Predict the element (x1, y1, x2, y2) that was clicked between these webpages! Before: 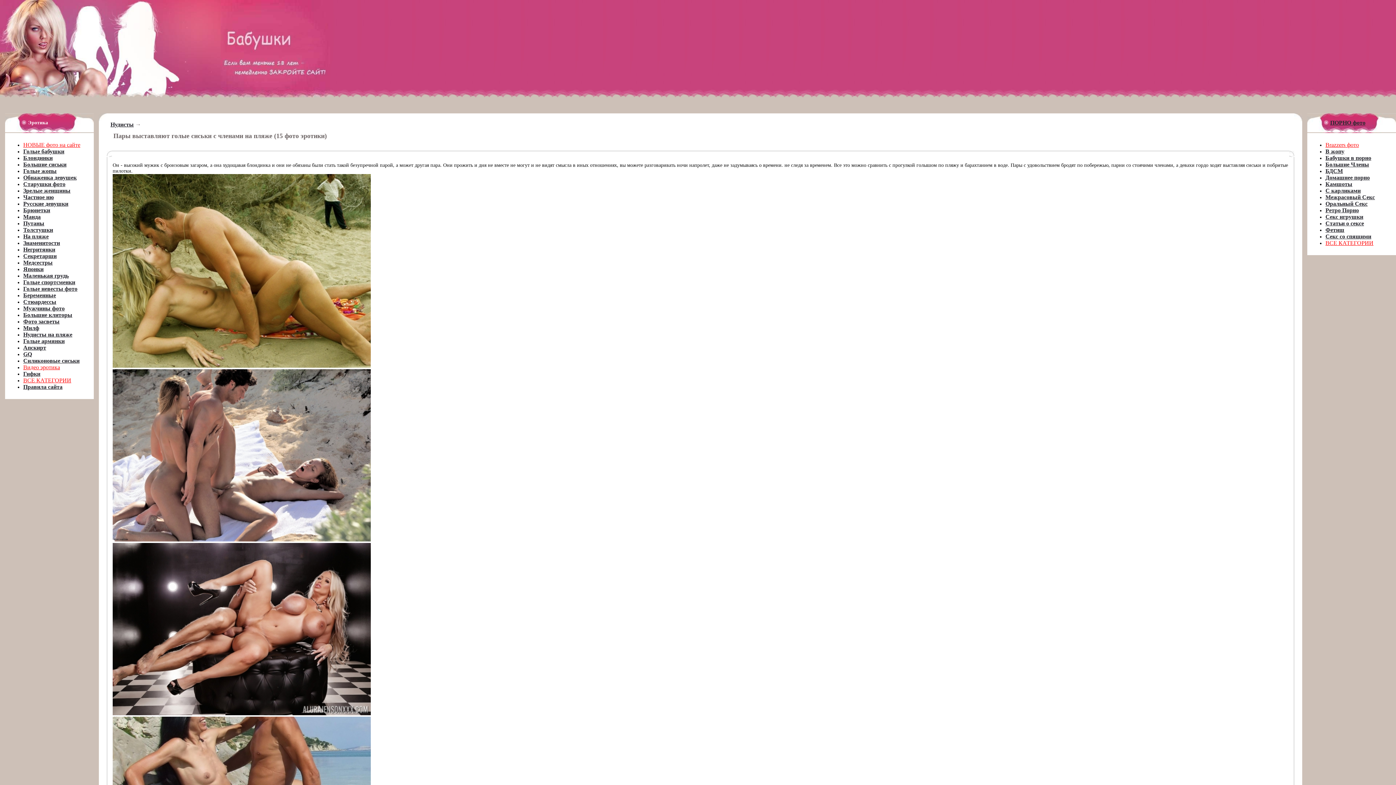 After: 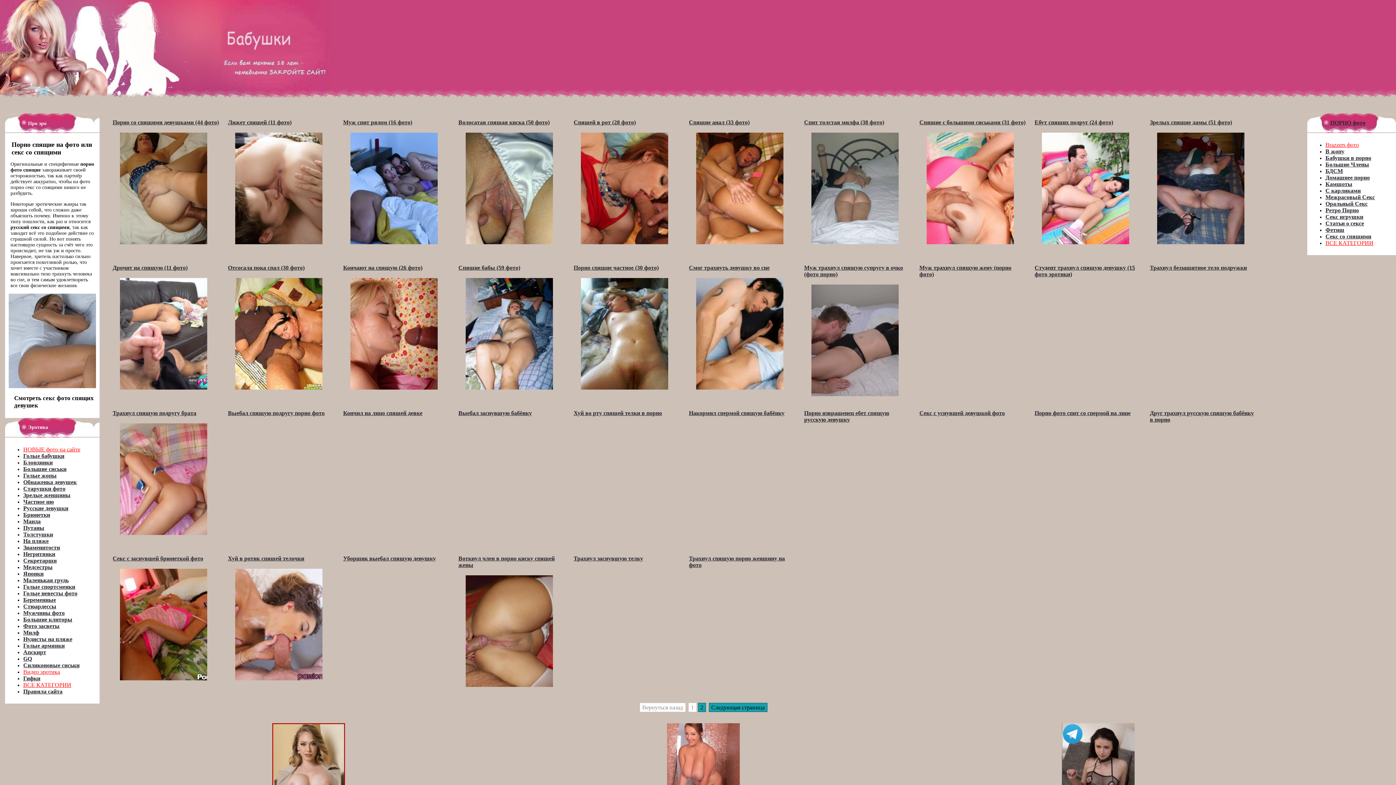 Action: label: Секс со спящими bbox: (1325, 233, 1371, 239)